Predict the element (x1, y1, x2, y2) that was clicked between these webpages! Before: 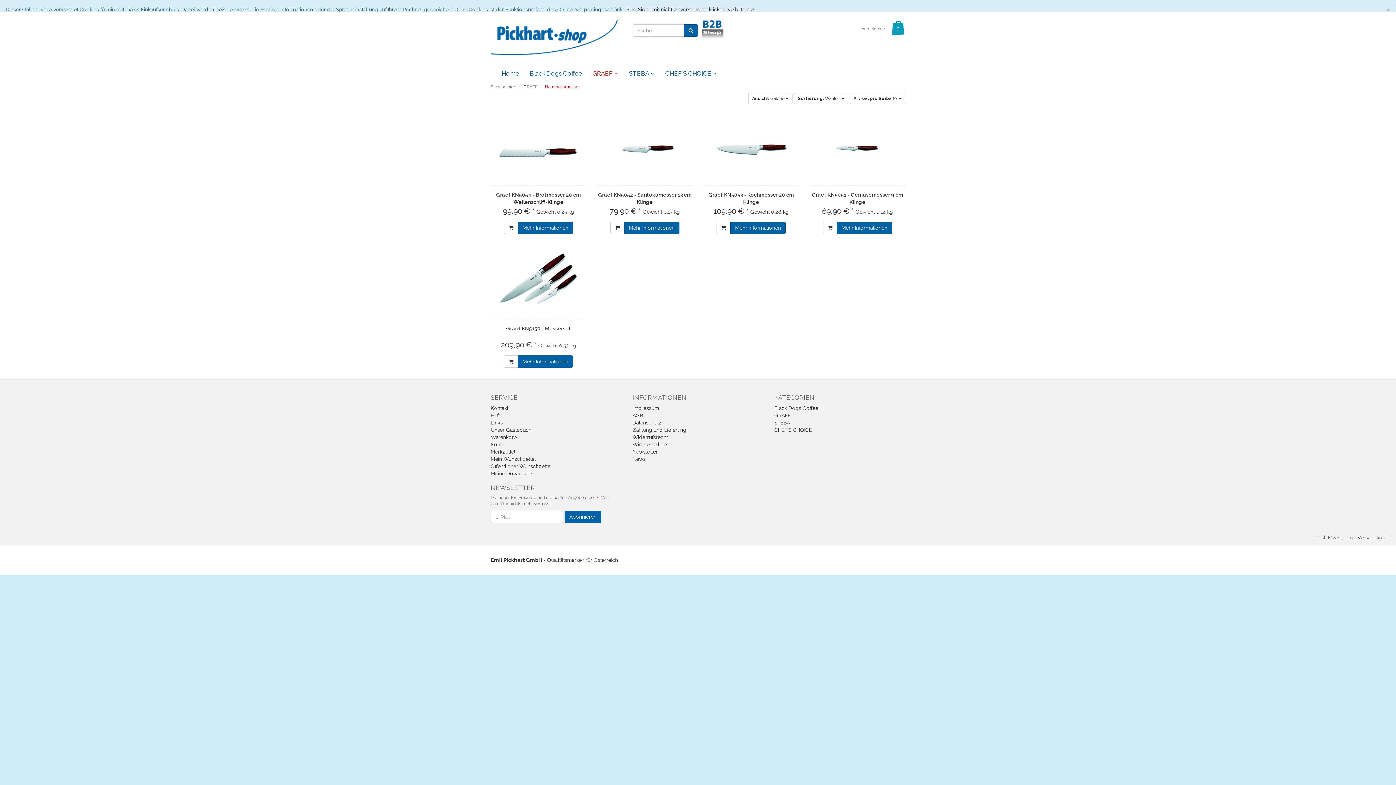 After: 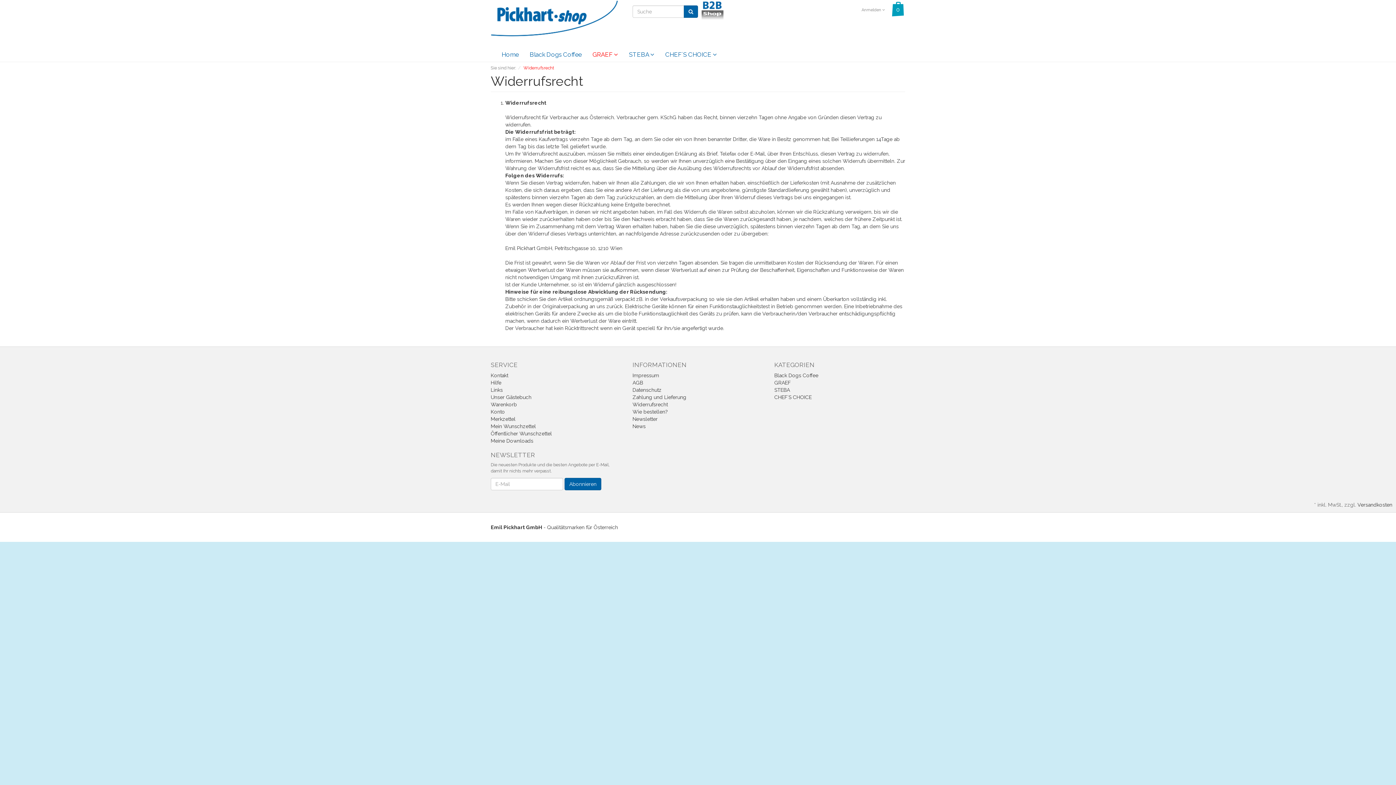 Action: label: Widerrufsrecht bbox: (632, 434, 668, 440)